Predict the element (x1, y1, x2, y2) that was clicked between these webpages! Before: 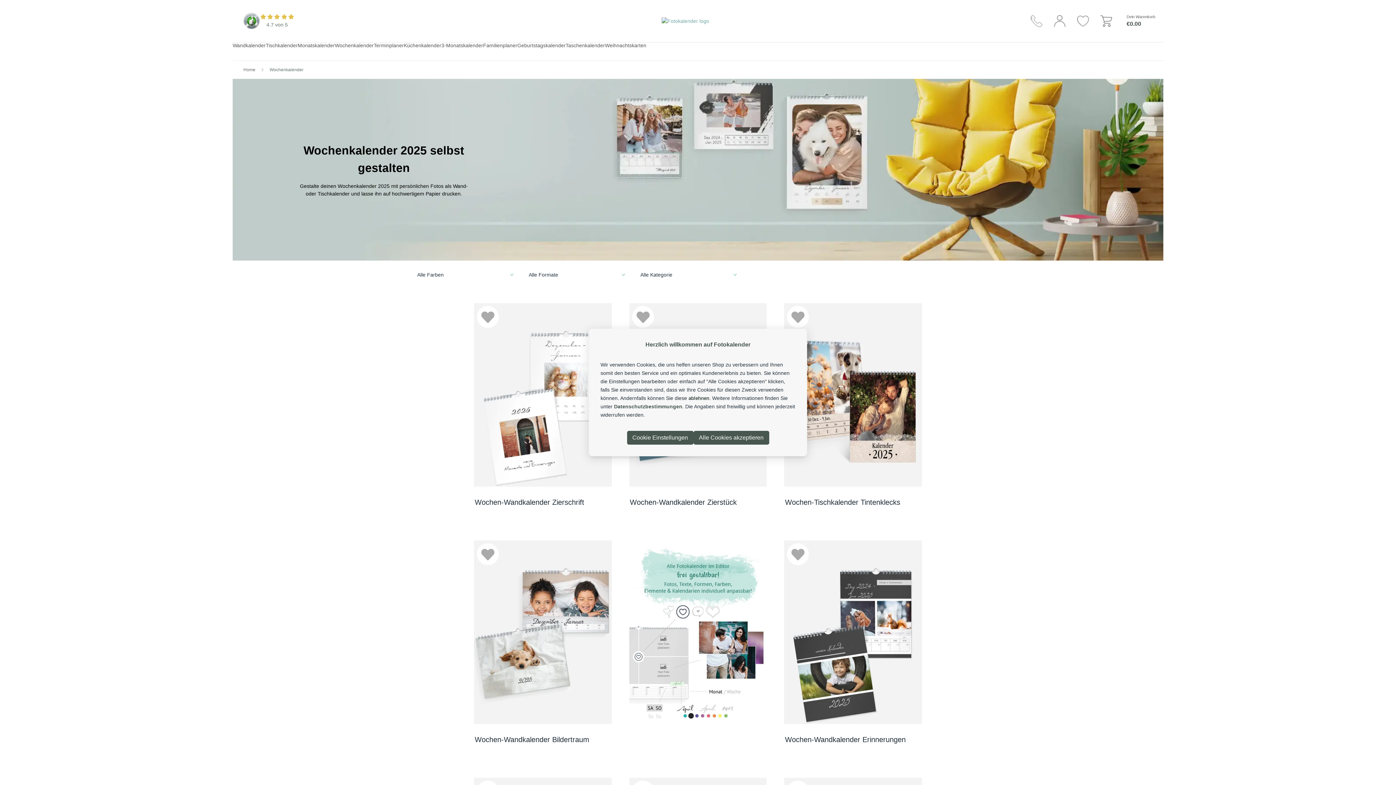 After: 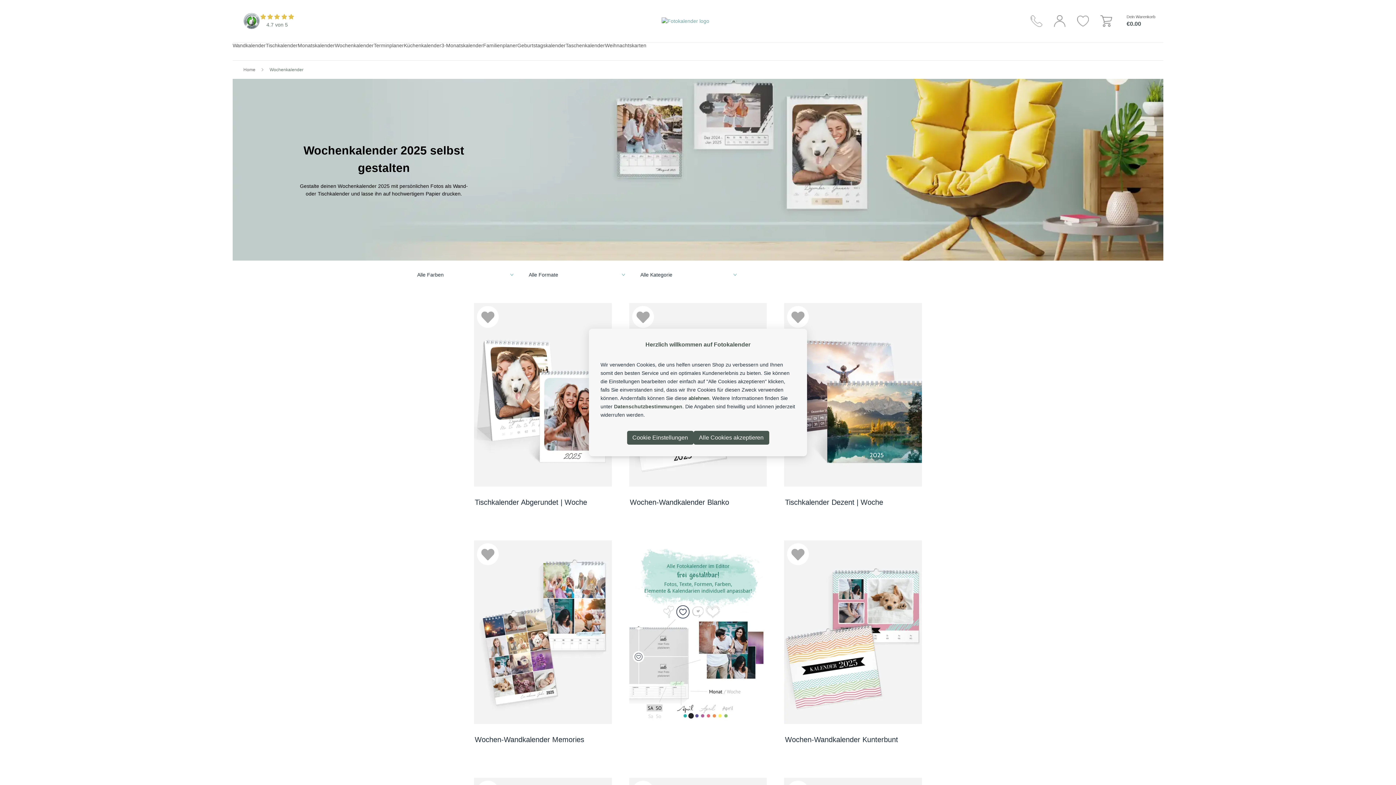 Action: label: Wochenkalender bbox: (334, 42, 373, 48)